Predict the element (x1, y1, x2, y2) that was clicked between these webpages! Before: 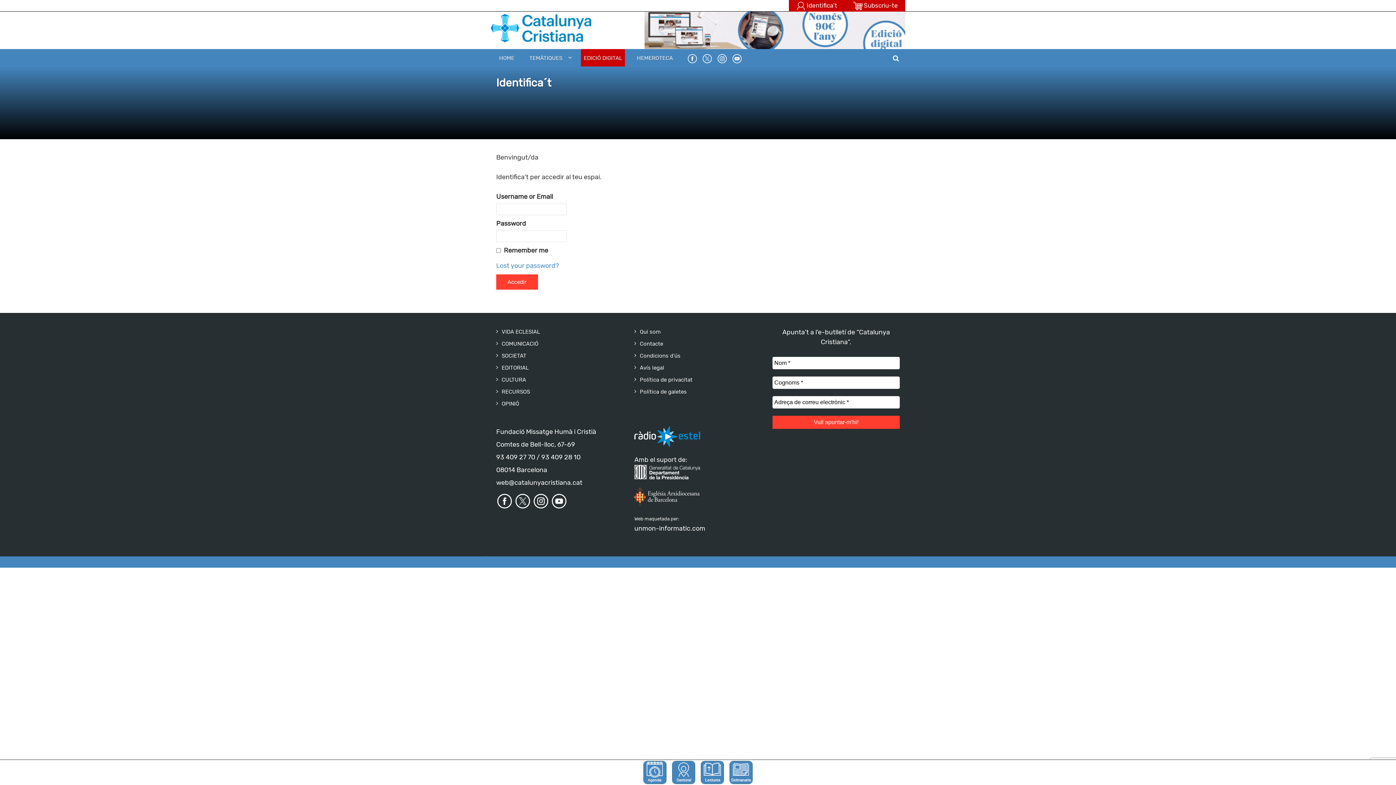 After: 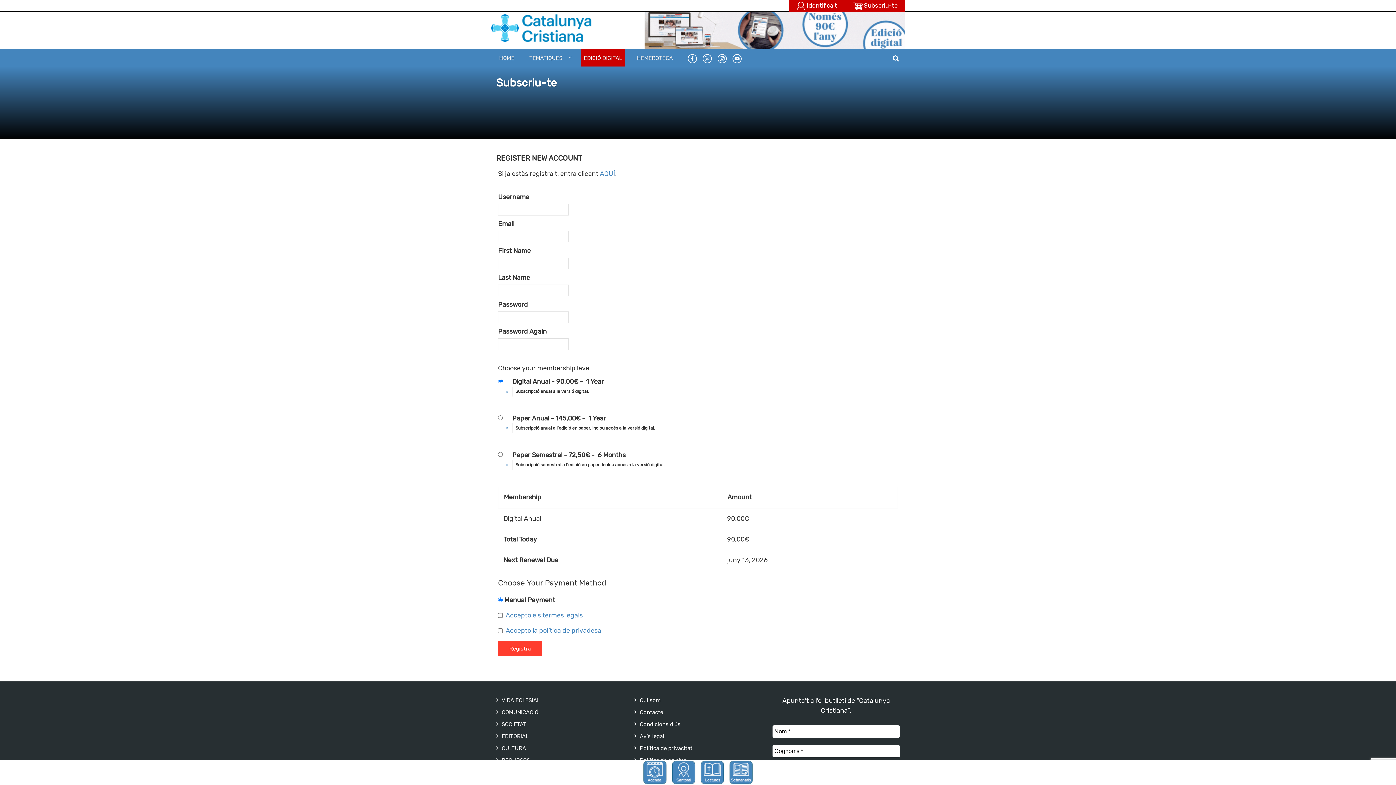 Action: bbox: (644, 26, 905, 33)